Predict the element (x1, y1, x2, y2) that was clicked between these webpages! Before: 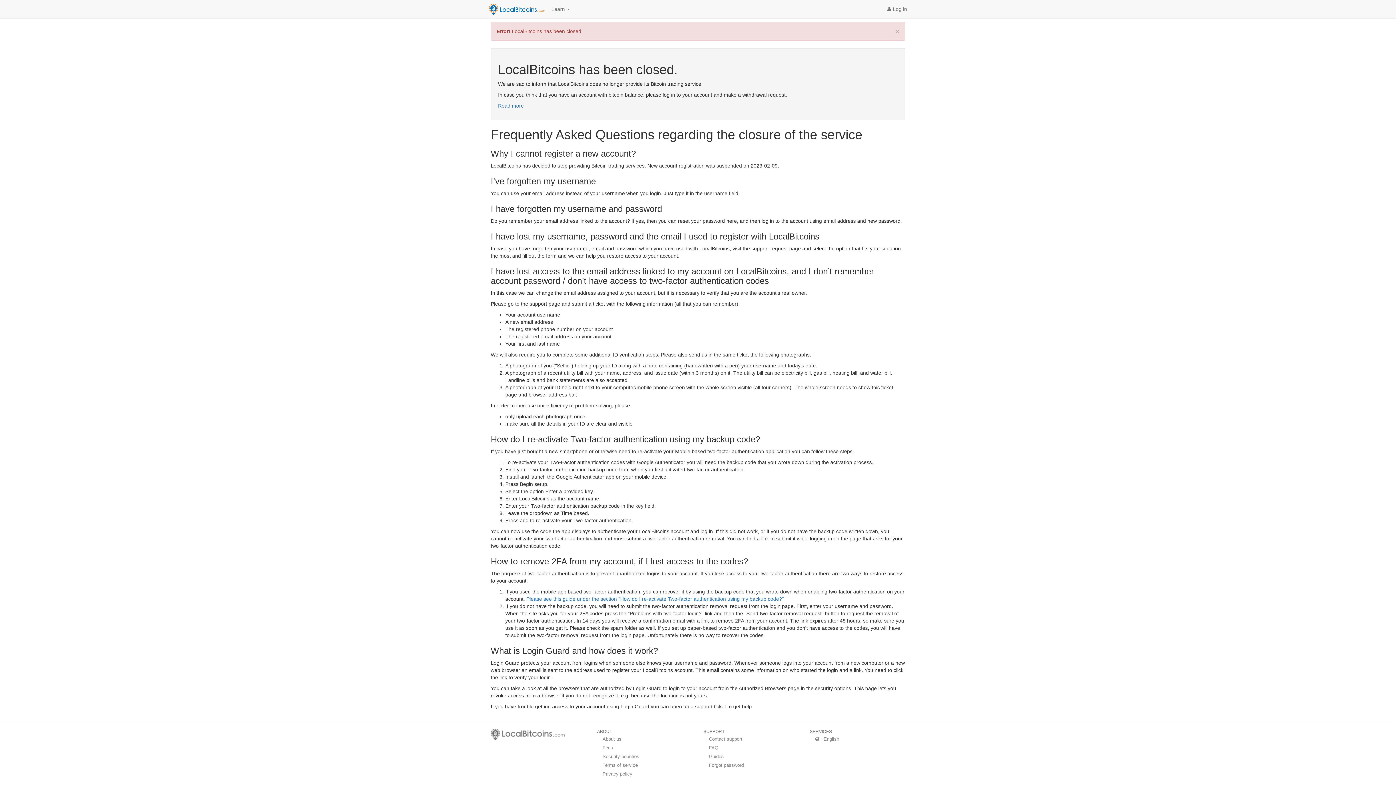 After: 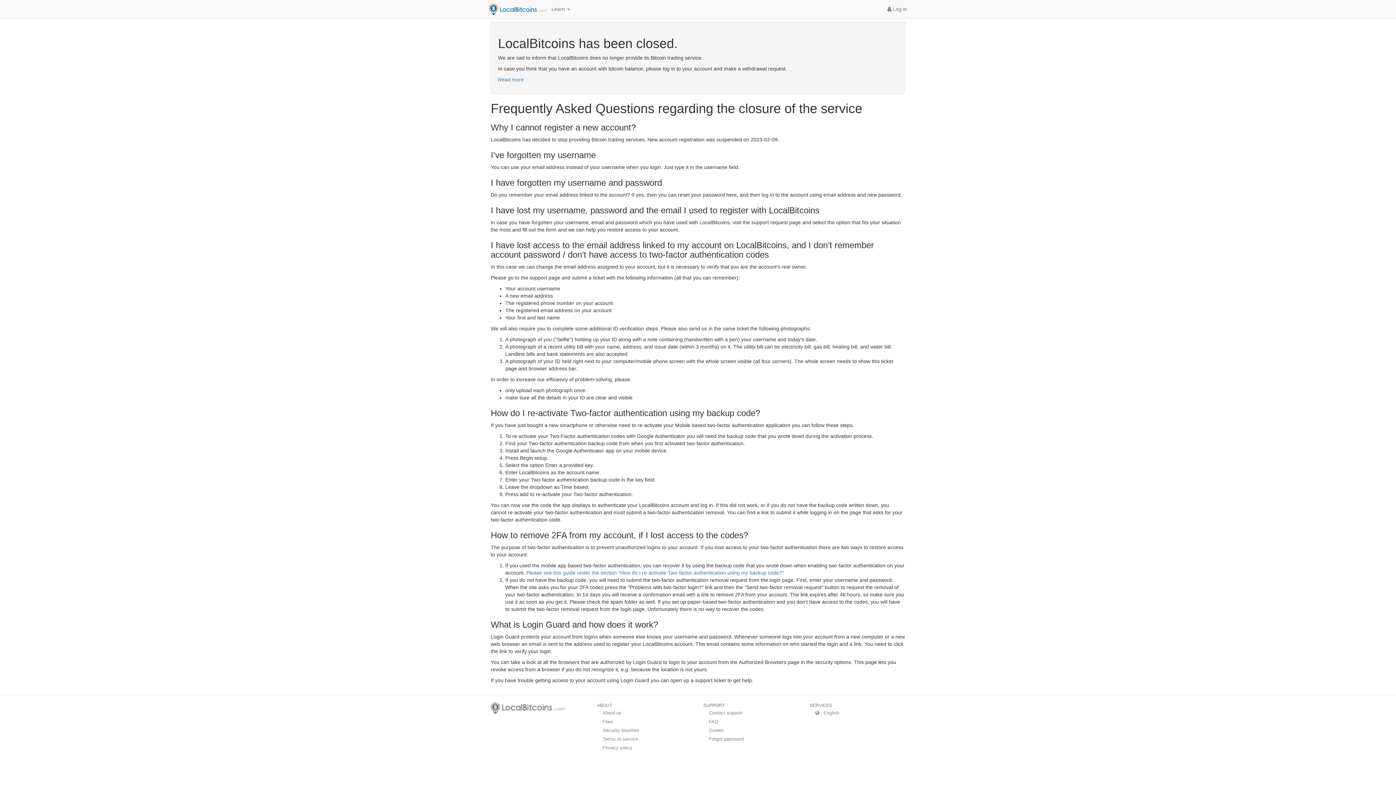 Action: bbox: (485, 0, 546, 18)